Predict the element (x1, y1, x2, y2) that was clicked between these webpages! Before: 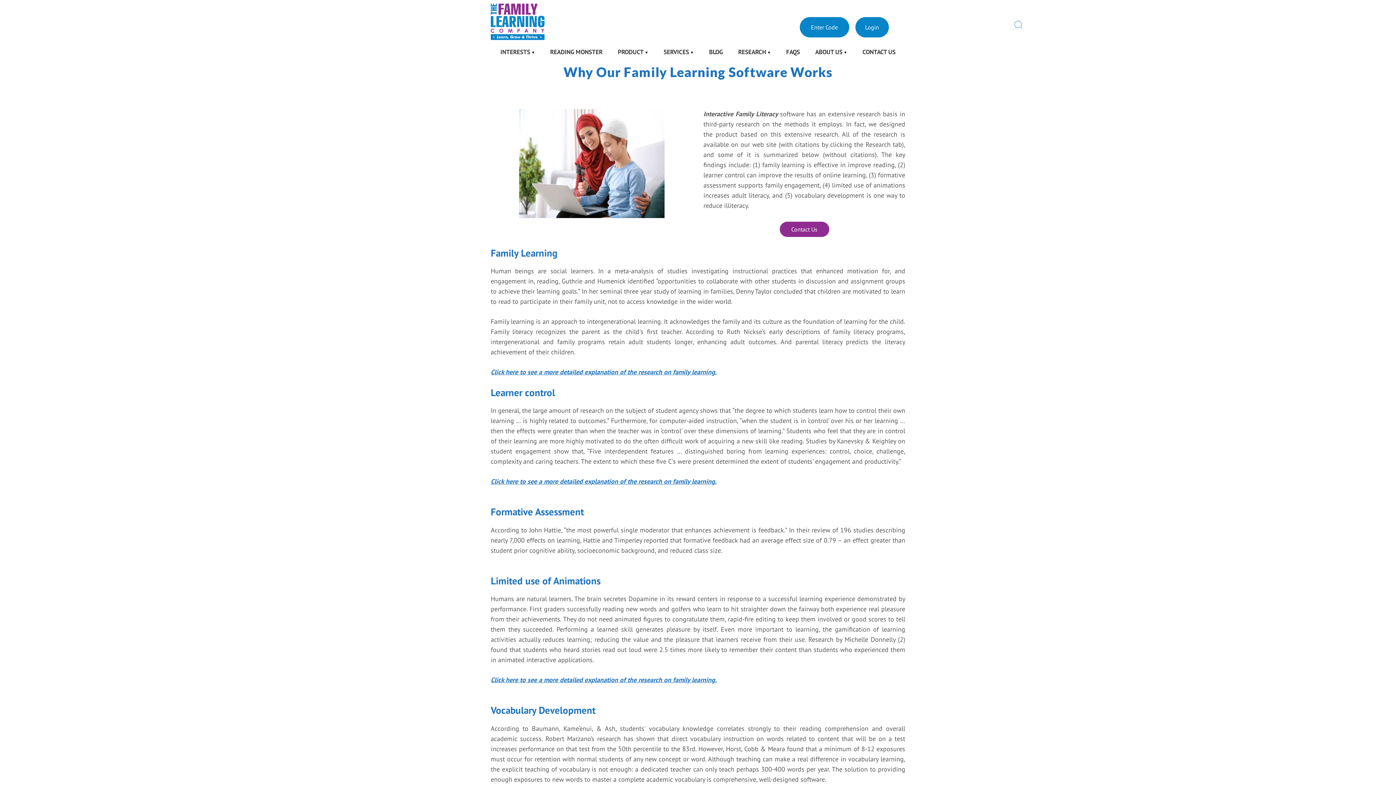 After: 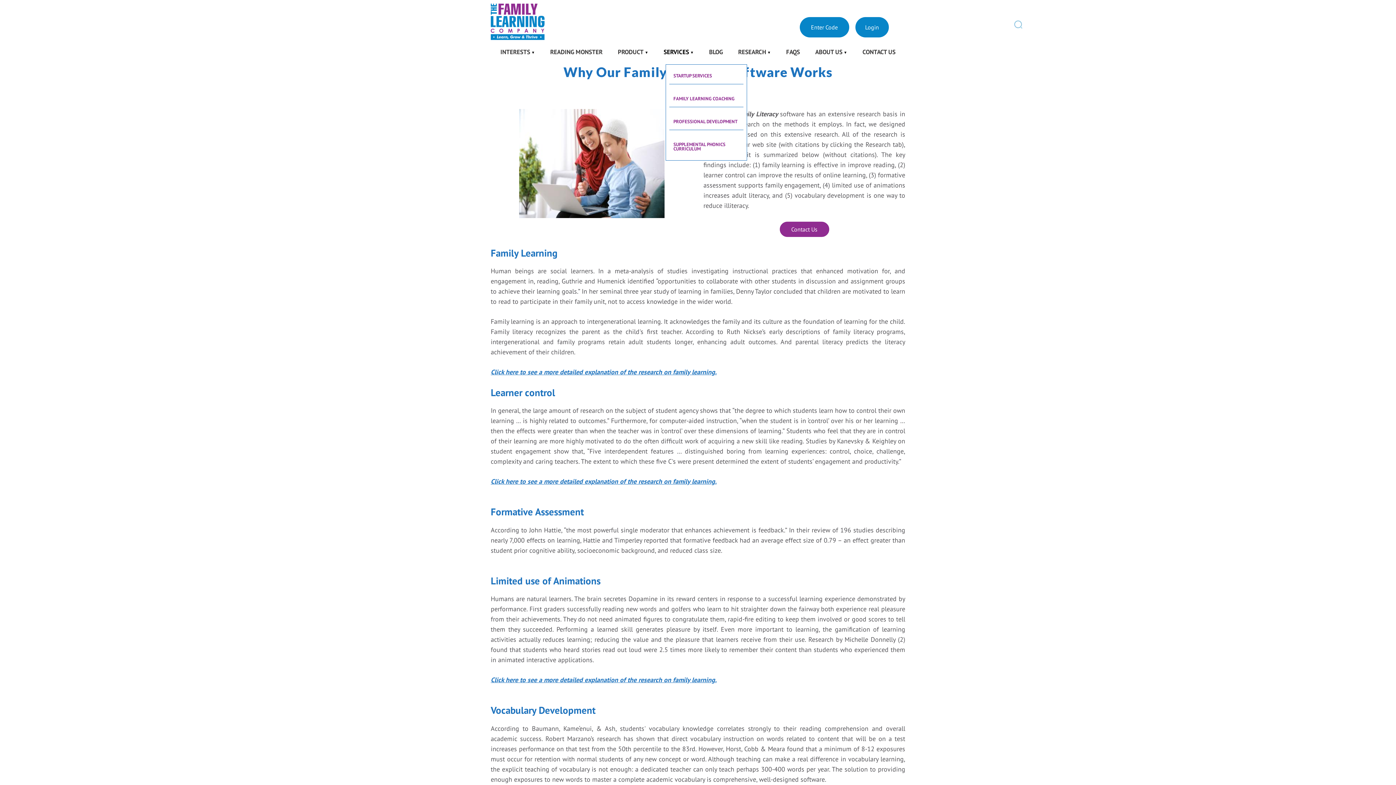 Action: label: SERVICES bbox: (659, 43, 698, 60)